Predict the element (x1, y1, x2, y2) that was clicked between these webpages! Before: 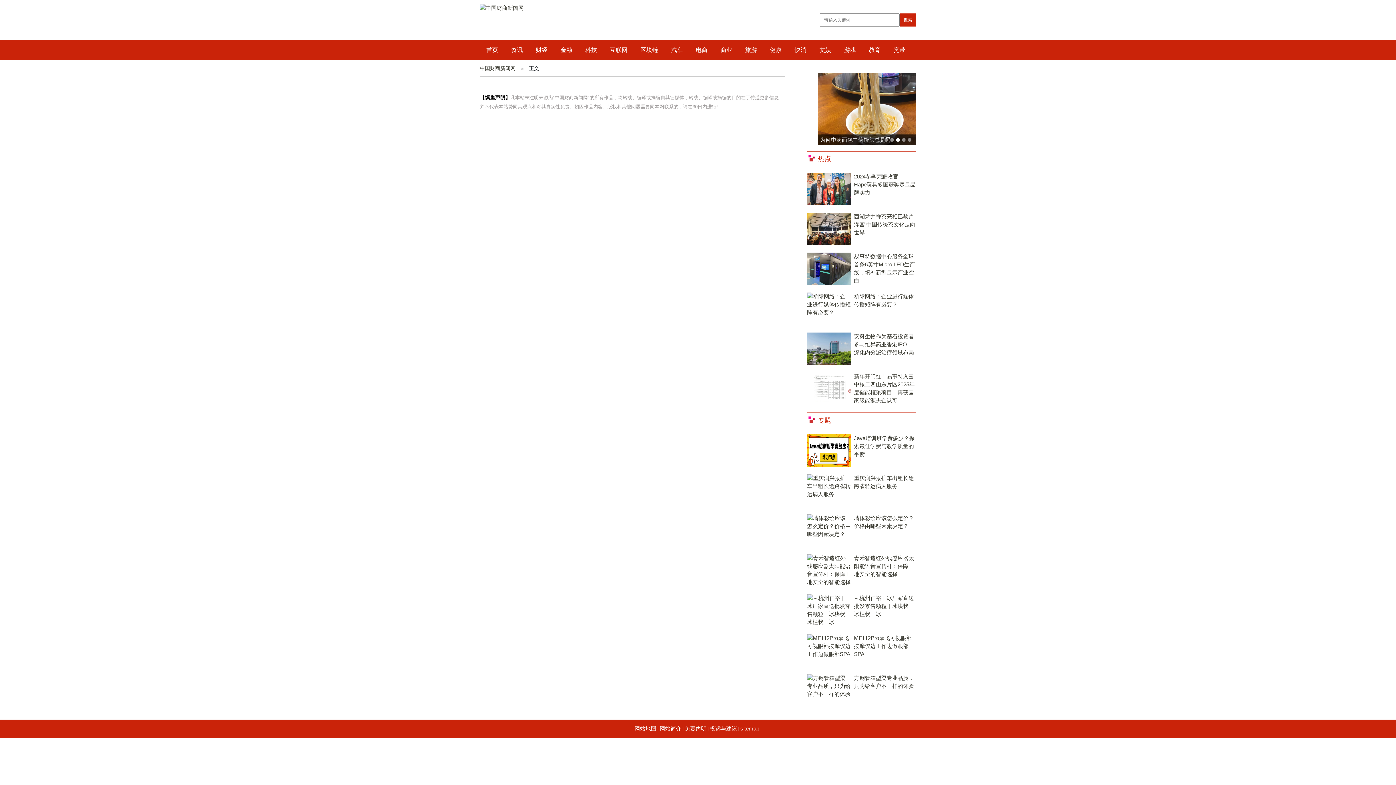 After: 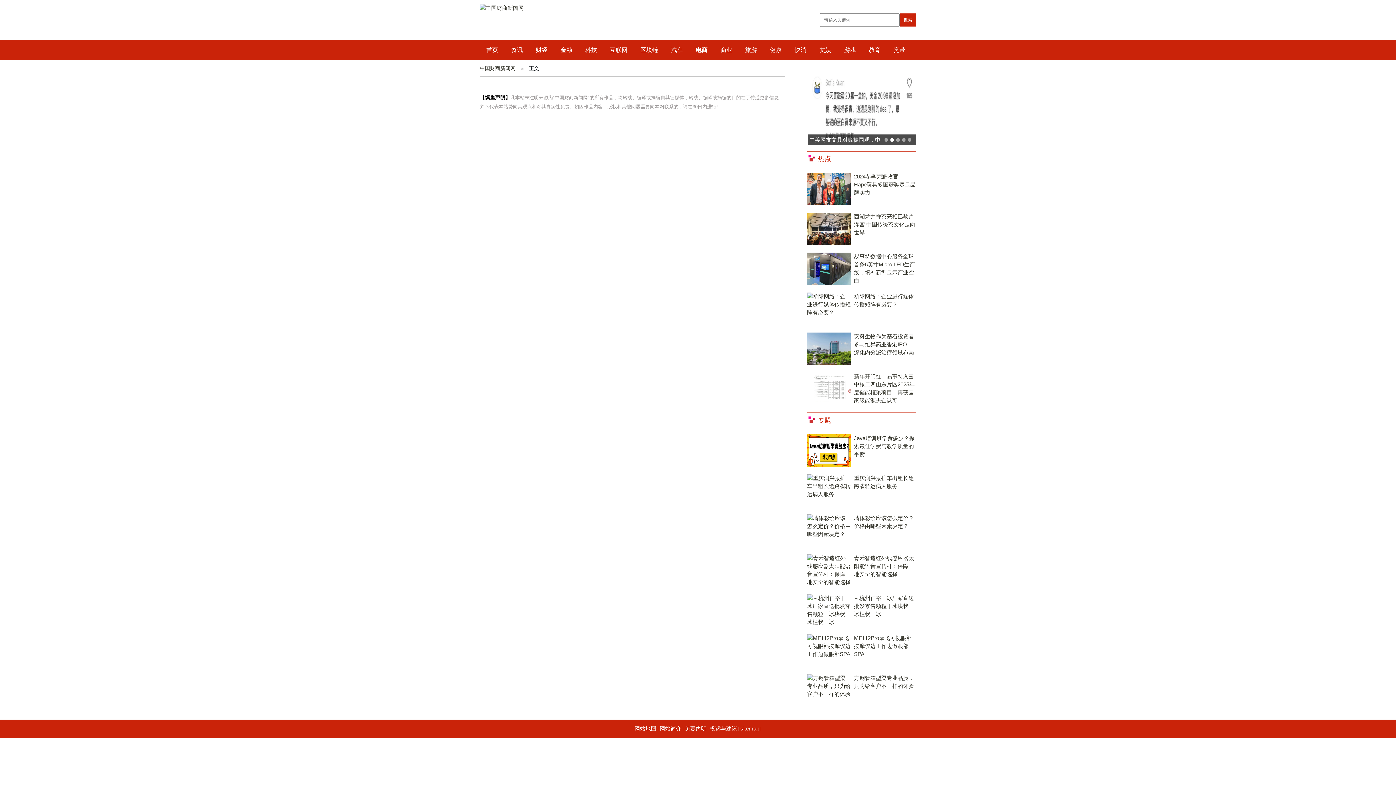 Action: label: 电商 bbox: (689, 40, 714, 60)